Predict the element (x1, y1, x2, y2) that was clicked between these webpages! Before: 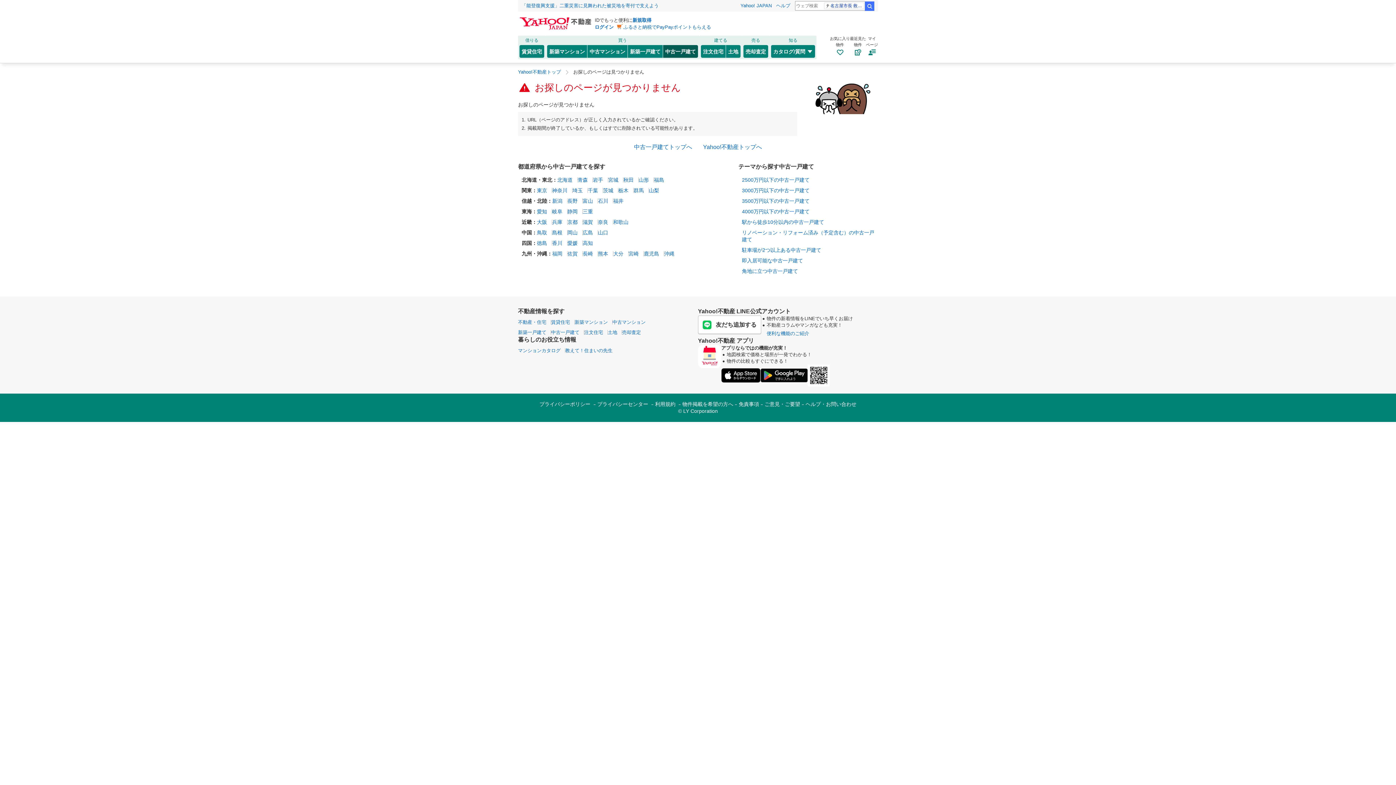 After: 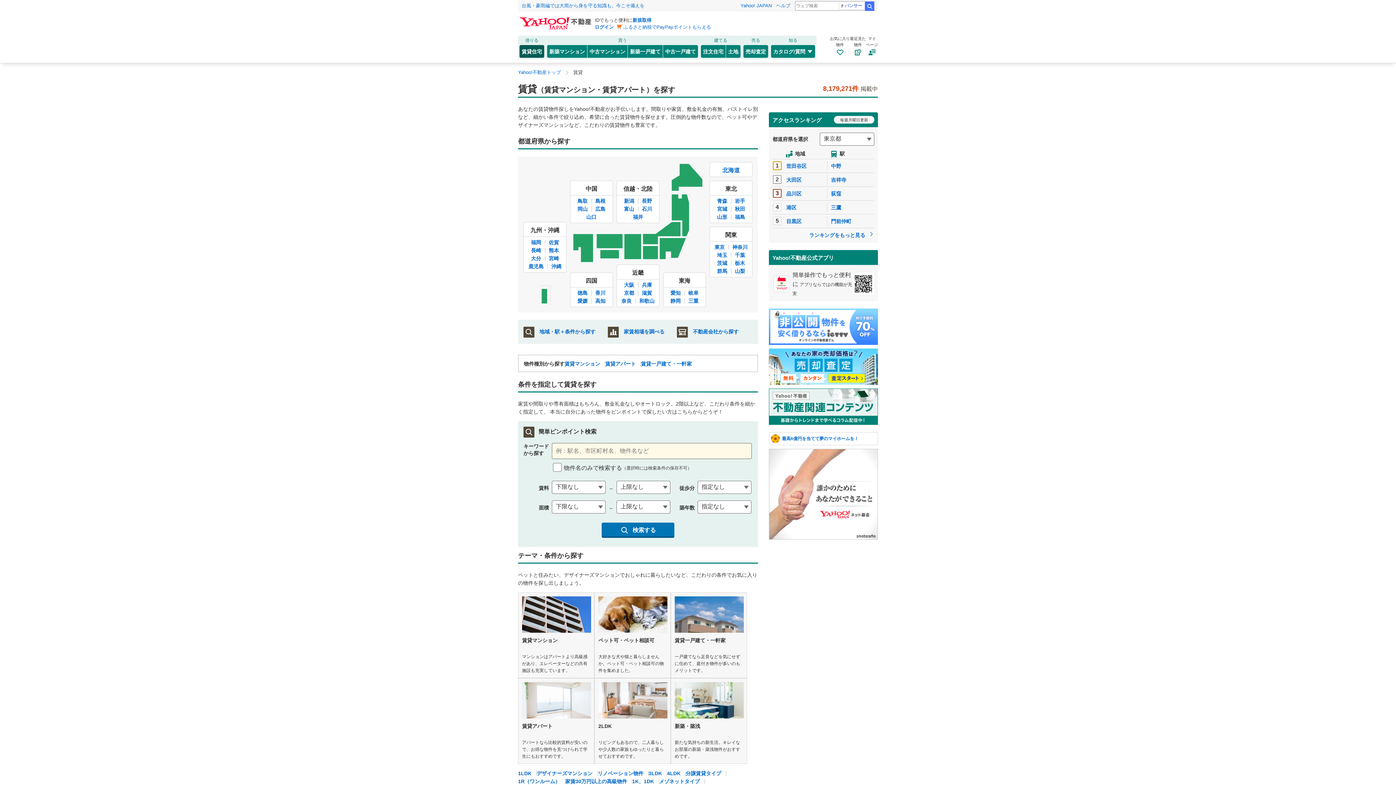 Action: label: 賃貸住宅 bbox: (551, 319, 570, 324)